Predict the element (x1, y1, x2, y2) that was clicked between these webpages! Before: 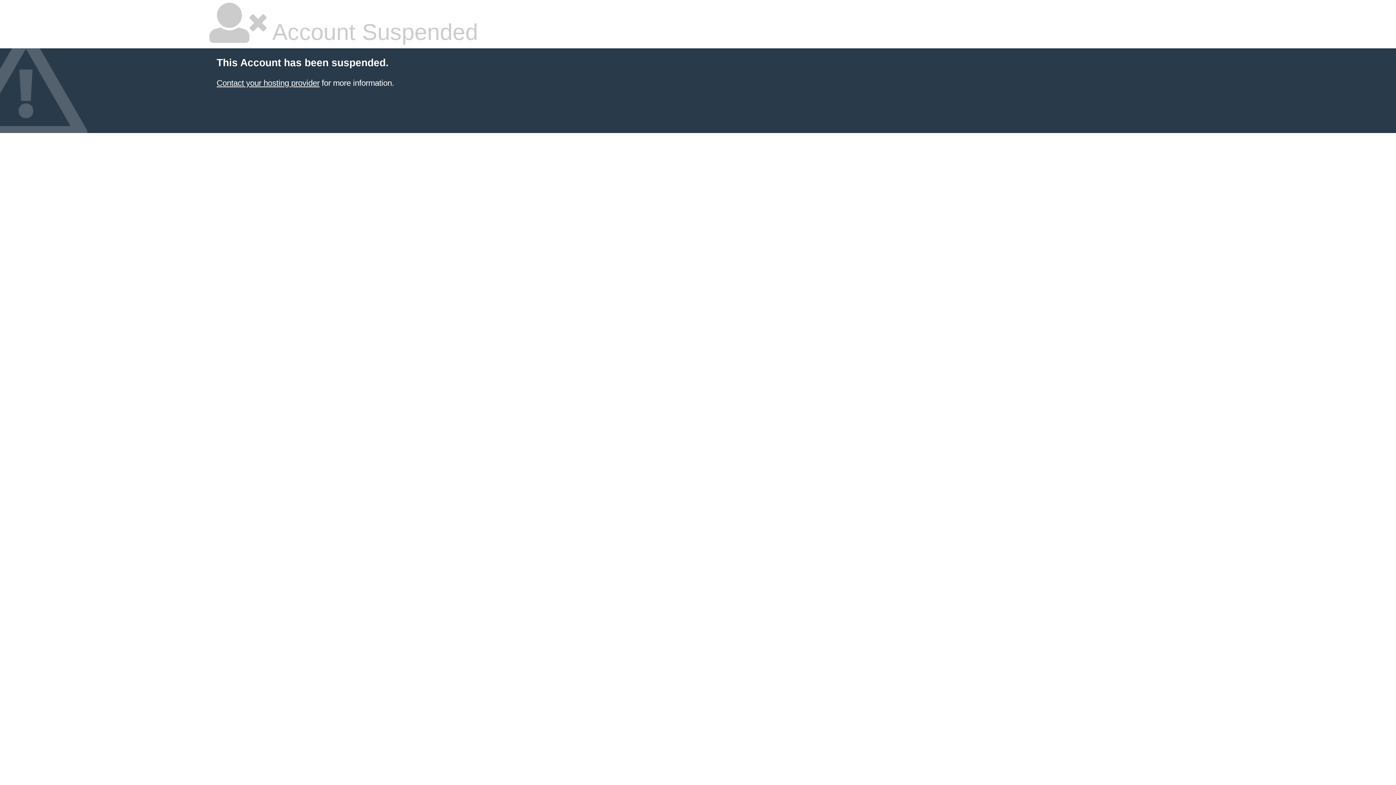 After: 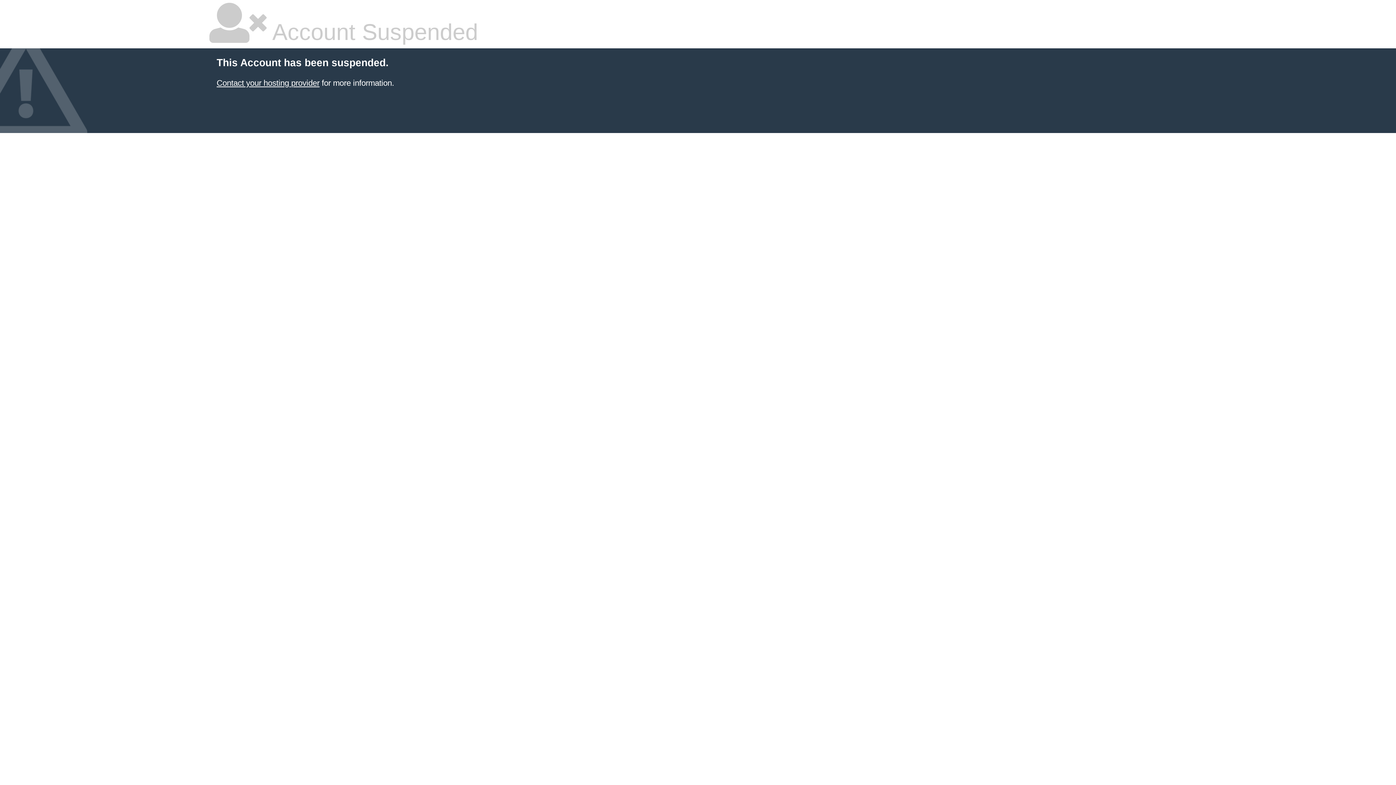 Action: label: Contact your hosting provider bbox: (216, 78, 319, 87)